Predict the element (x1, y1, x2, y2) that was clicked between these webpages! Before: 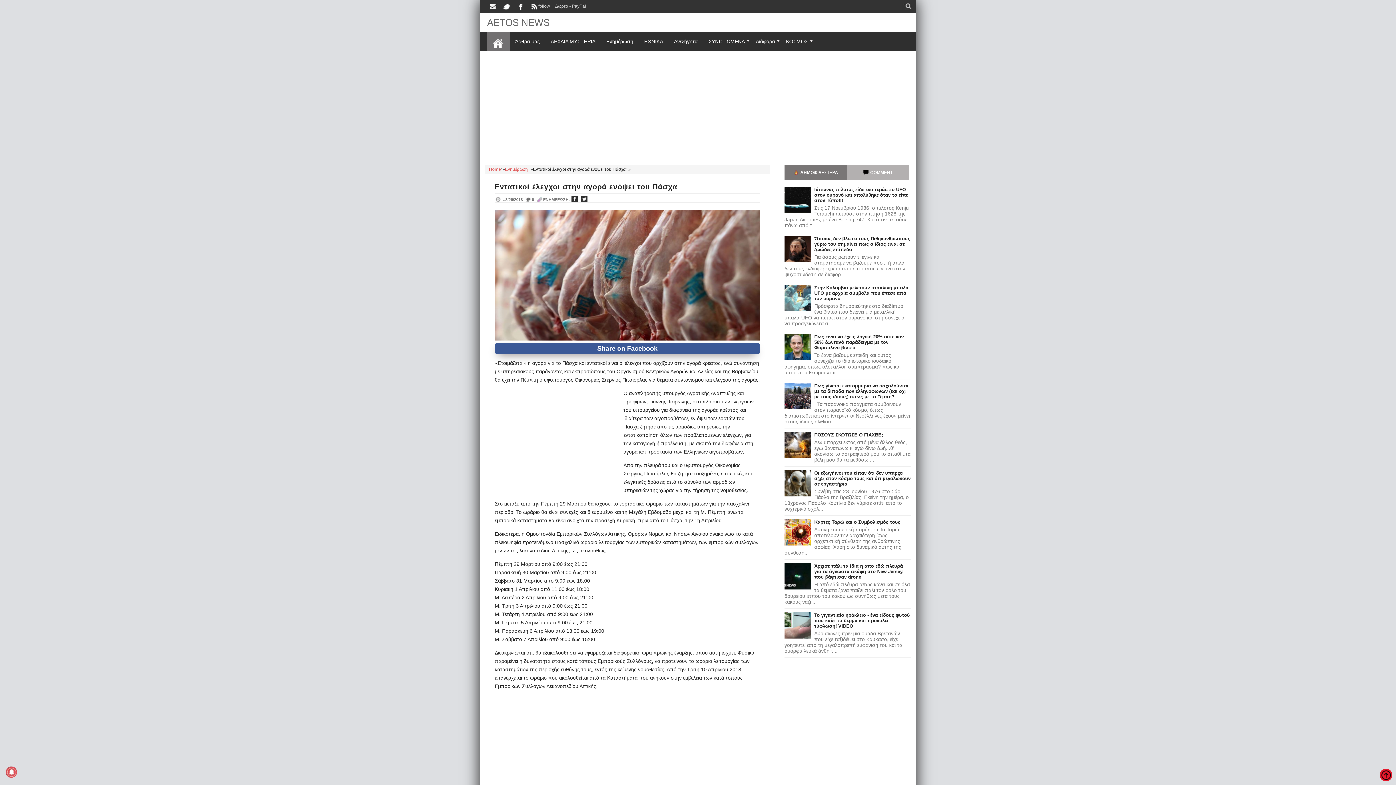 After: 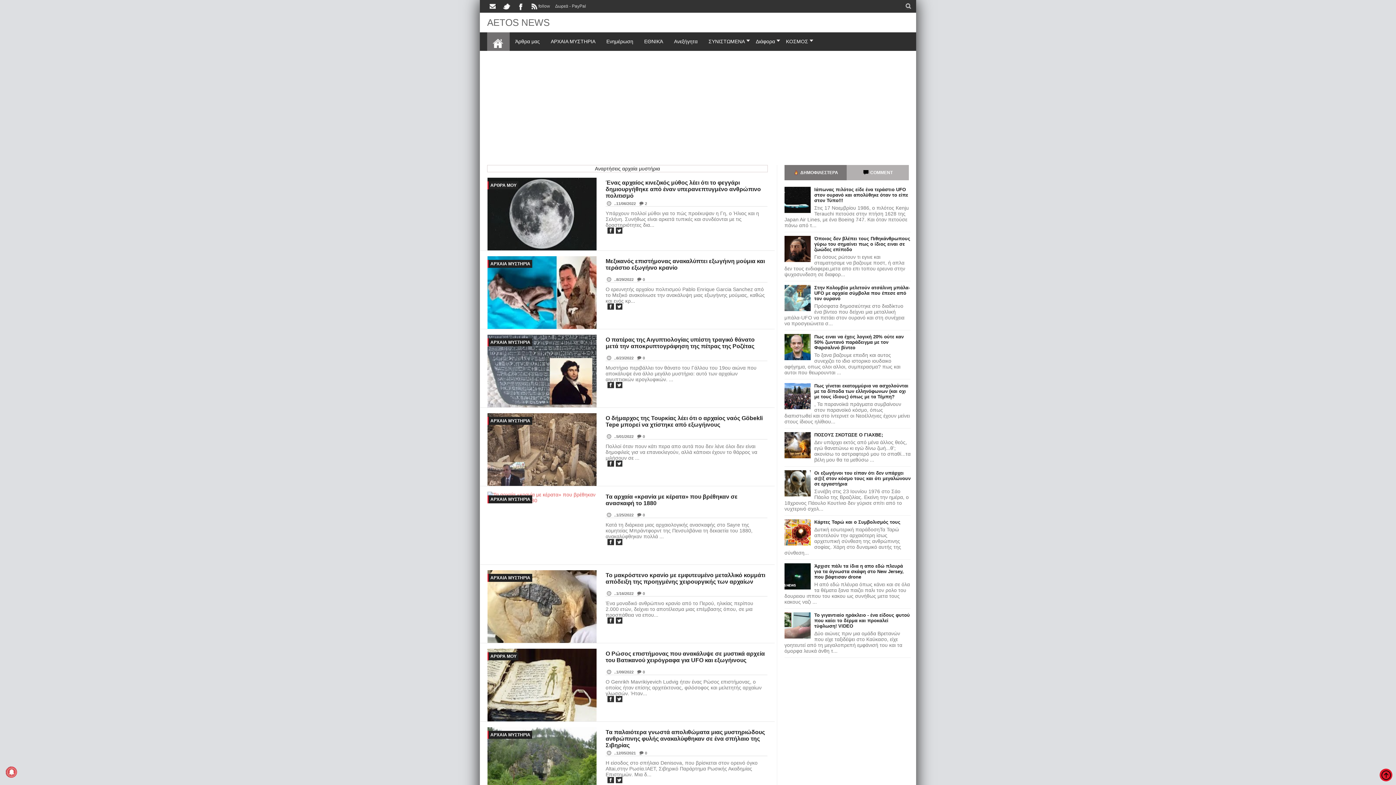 Action: bbox: (545, 32, 601, 50) label: ΑΡΧΑΙΑ ΜΥΣΤΗΡΙΑ